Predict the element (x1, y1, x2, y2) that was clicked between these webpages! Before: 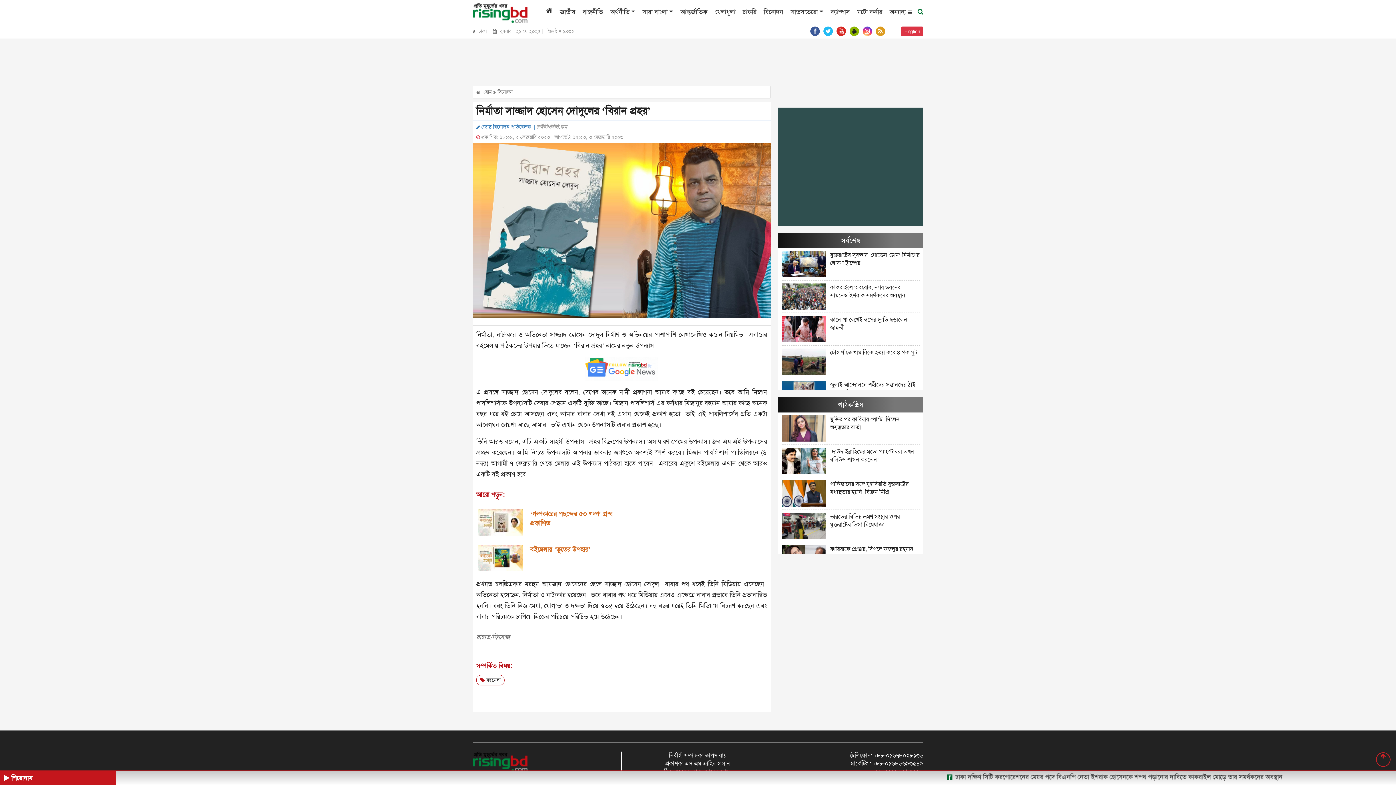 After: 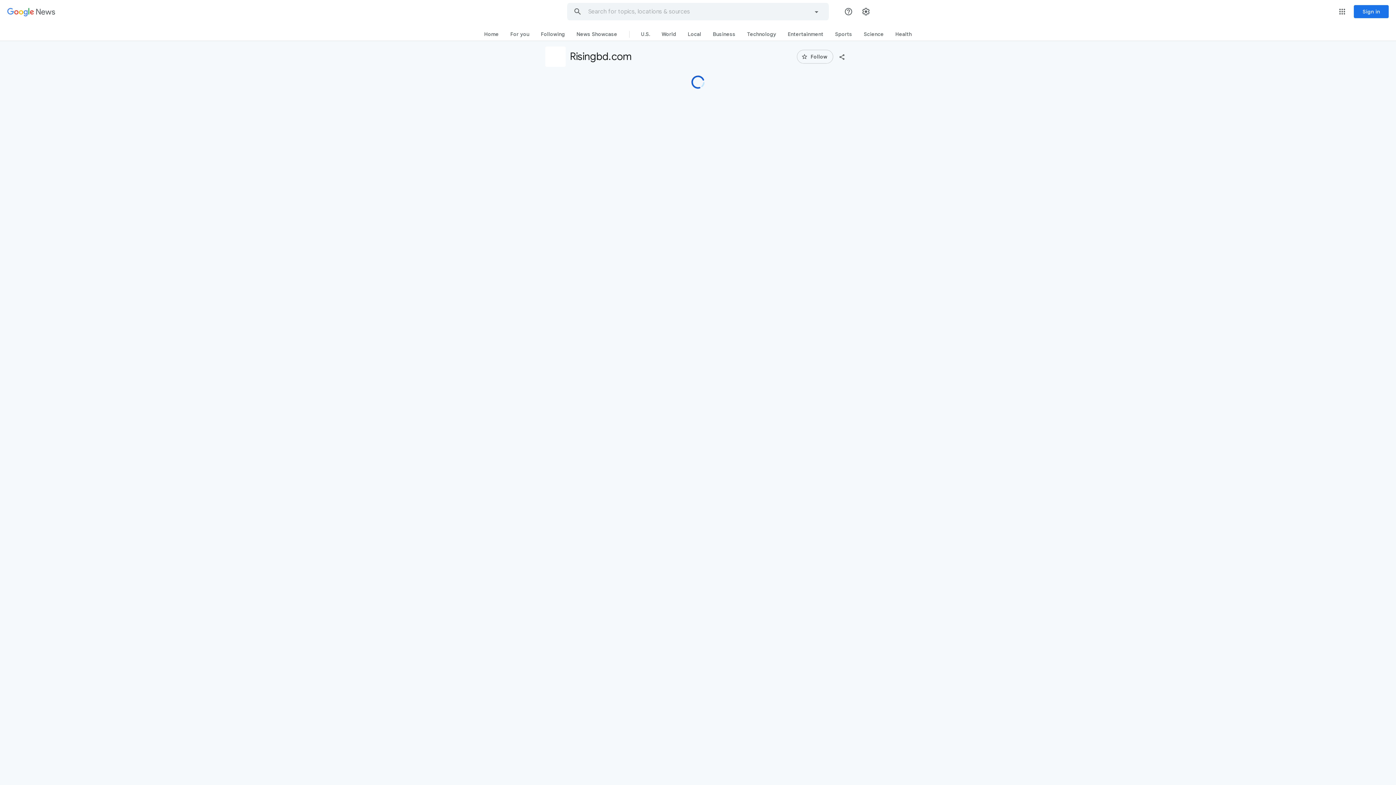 Action: bbox: (585, 364, 658, 372)